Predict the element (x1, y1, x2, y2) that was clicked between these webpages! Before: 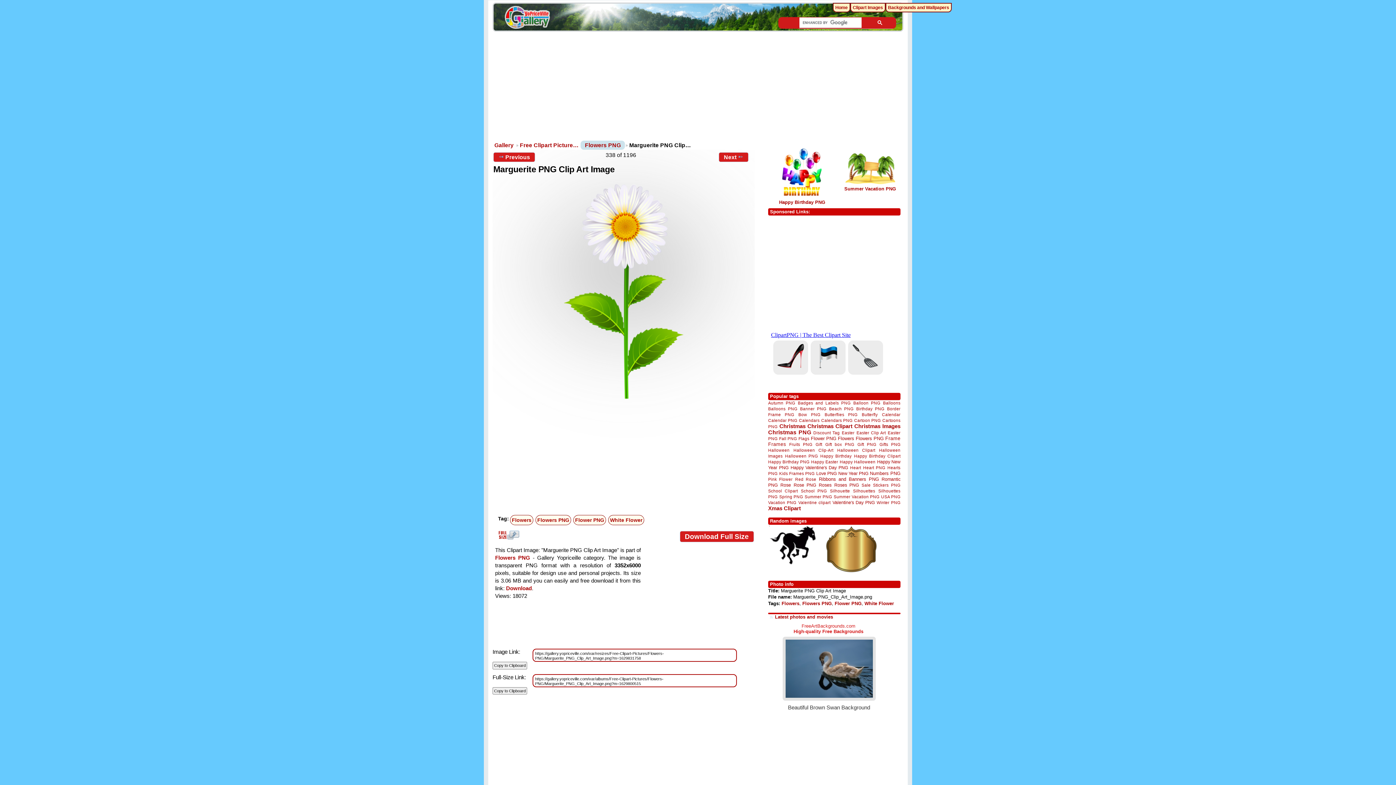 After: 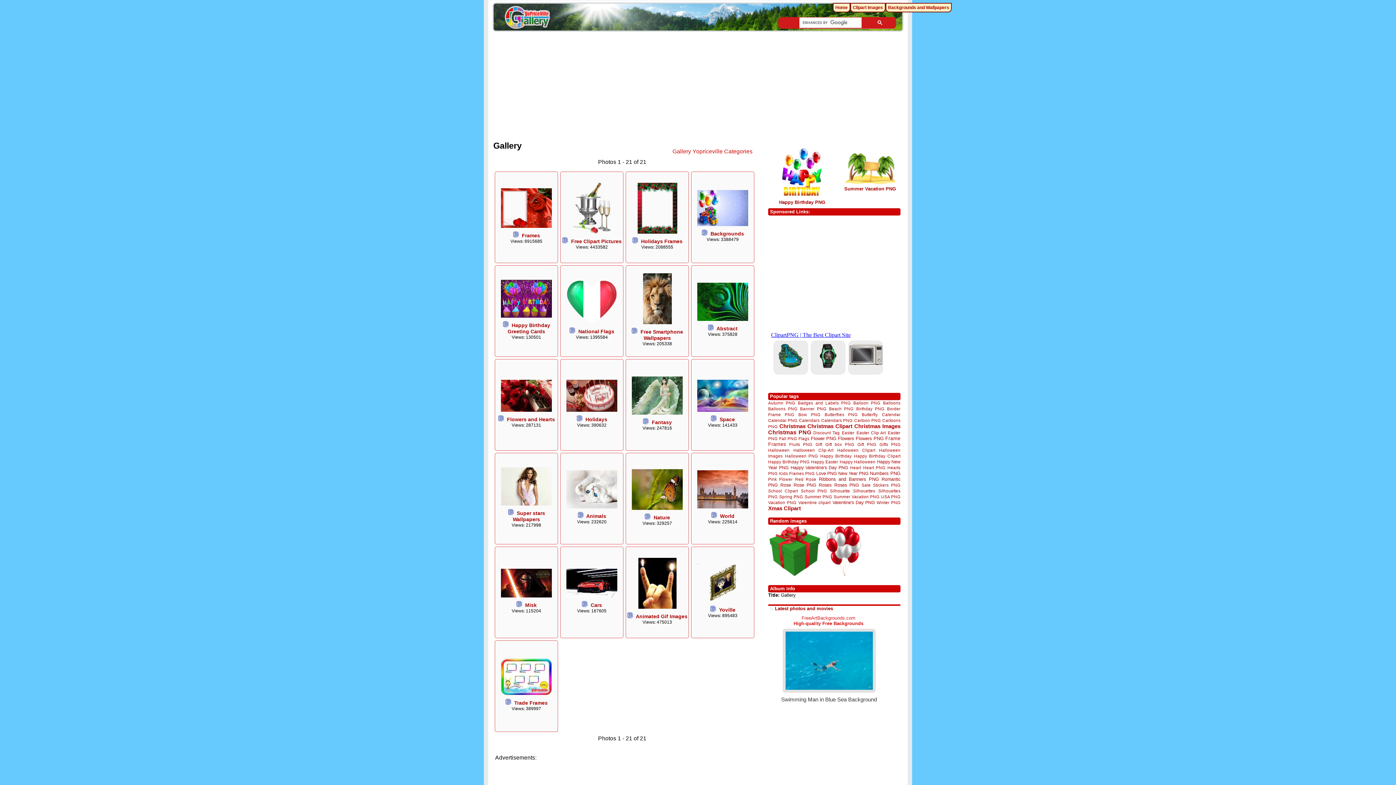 Action: bbox: (833, 2, 850, 12) label: Home